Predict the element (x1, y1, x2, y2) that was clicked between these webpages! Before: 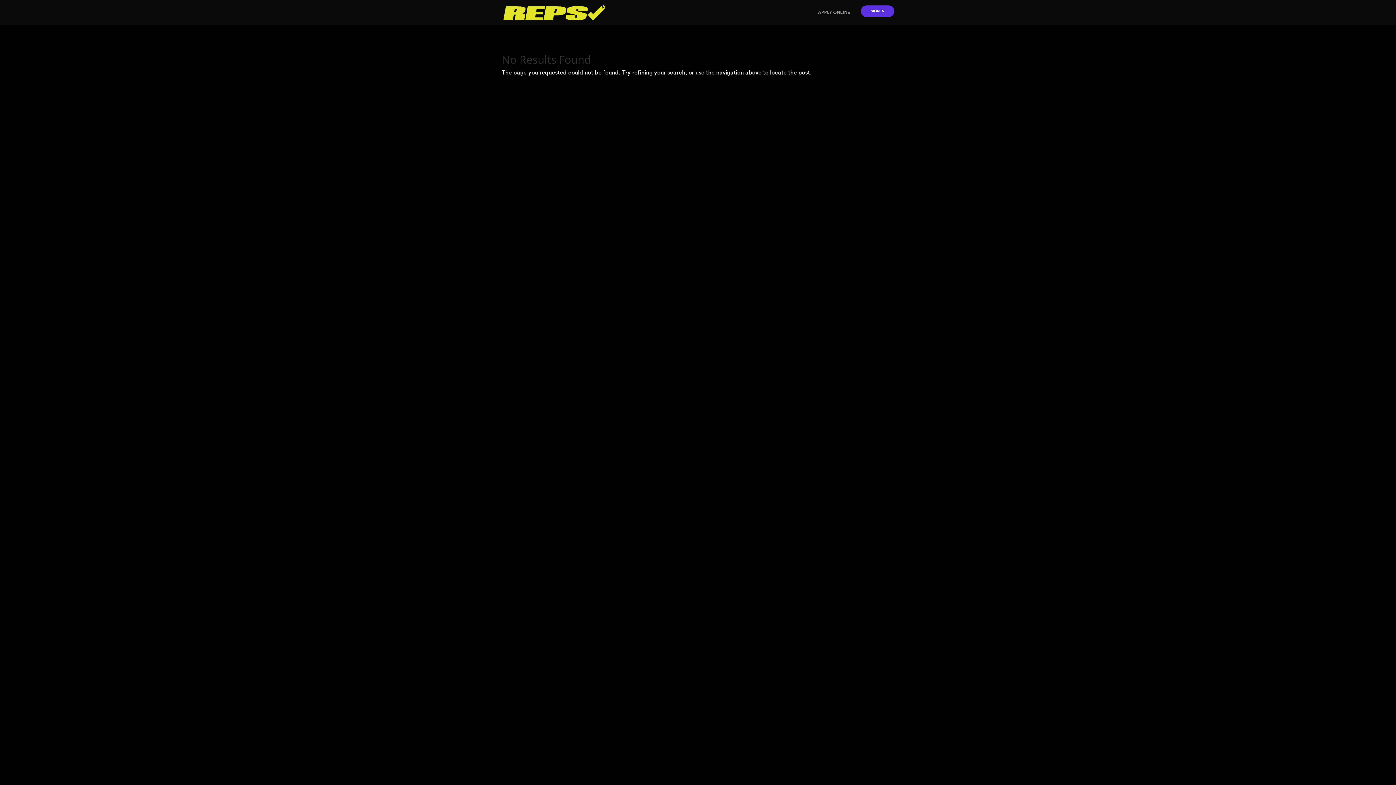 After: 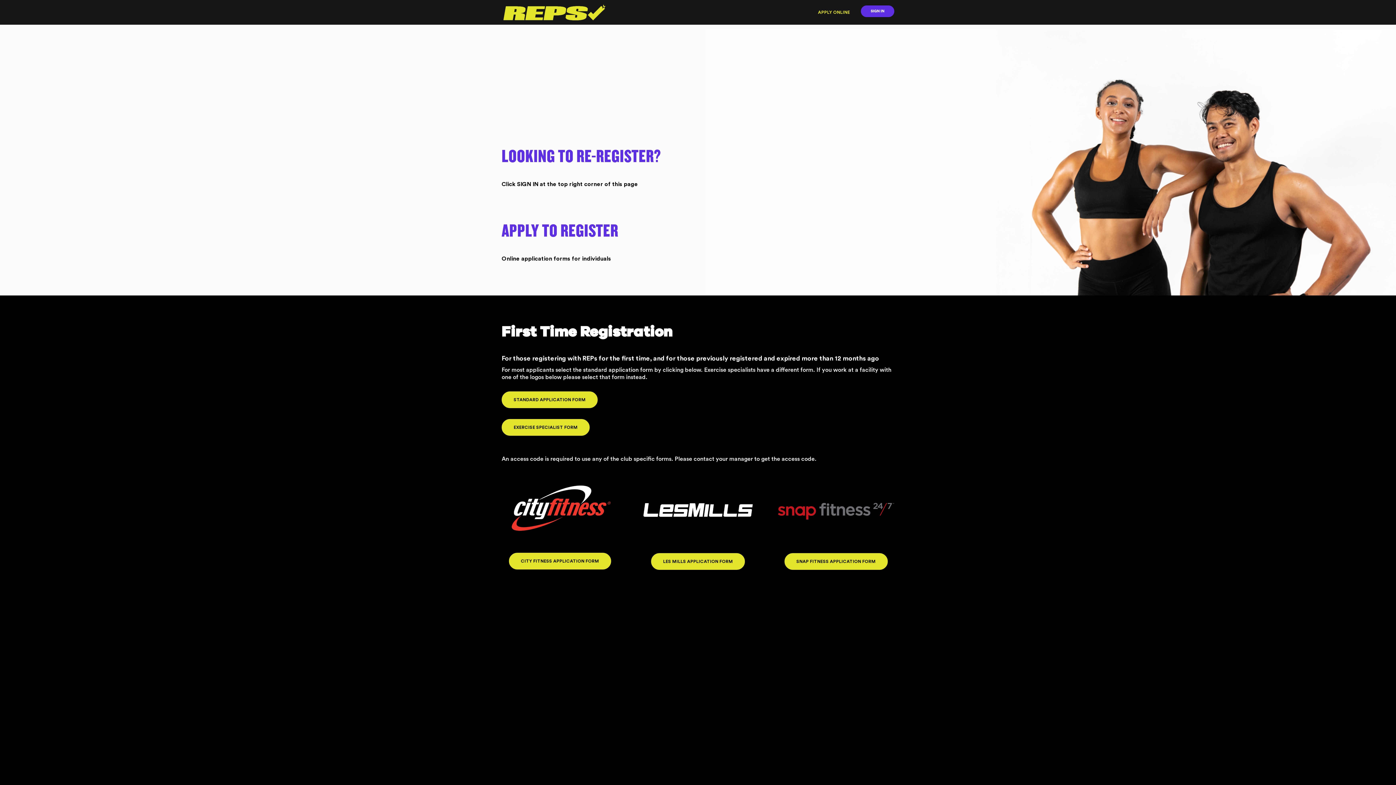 Action: label: APPLY ONLINE bbox: (818, 8, 850, 24)